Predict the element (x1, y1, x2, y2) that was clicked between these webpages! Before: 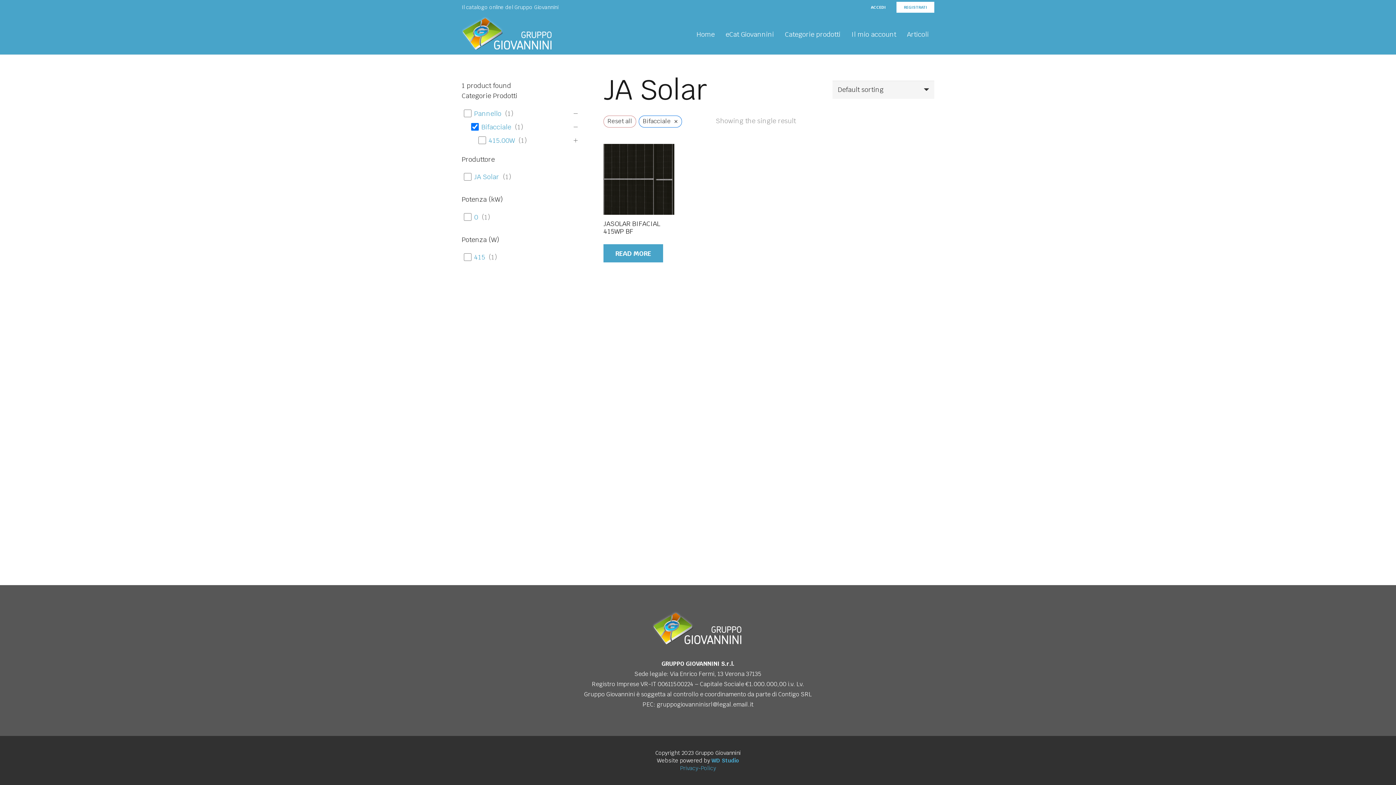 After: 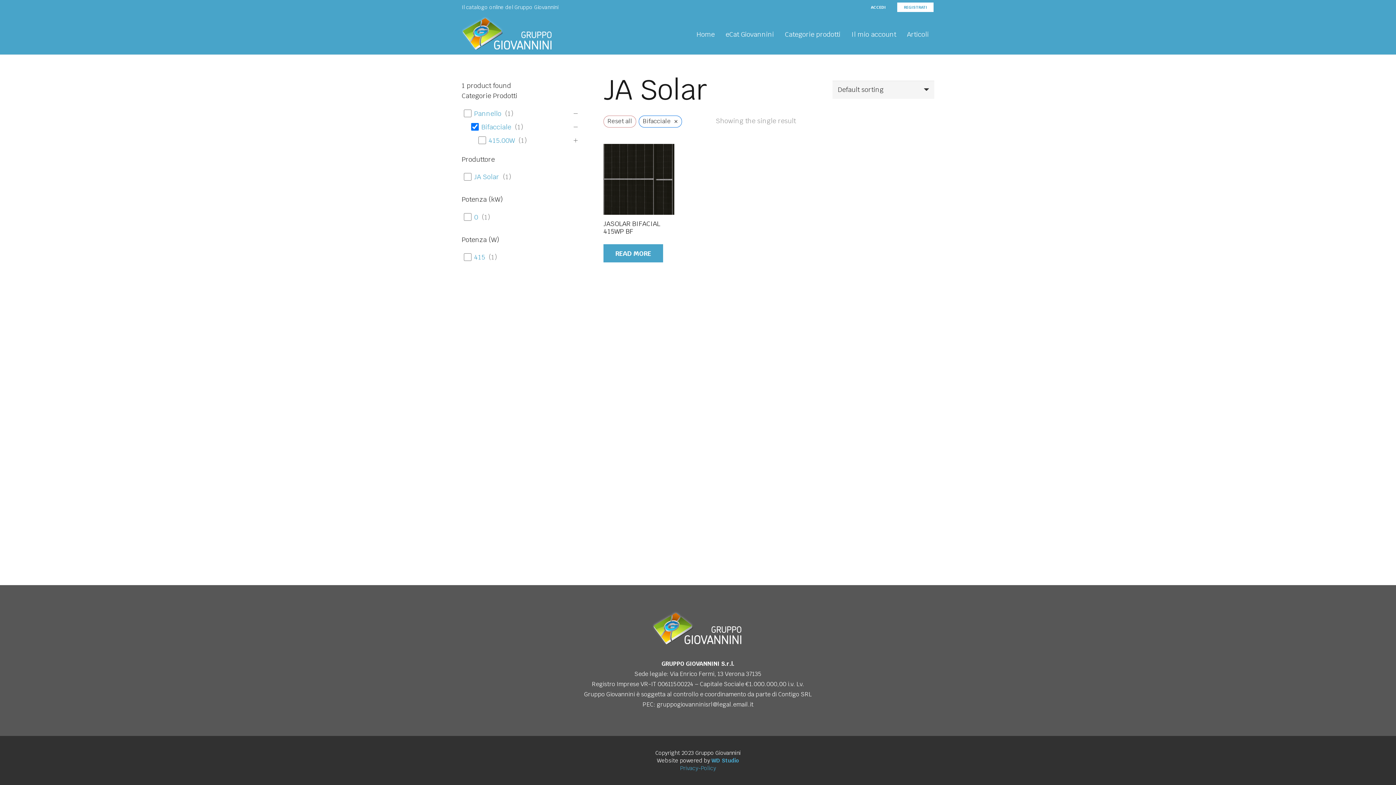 Action: bbox: (896, 1, 934, 12) label: REGISTRATI